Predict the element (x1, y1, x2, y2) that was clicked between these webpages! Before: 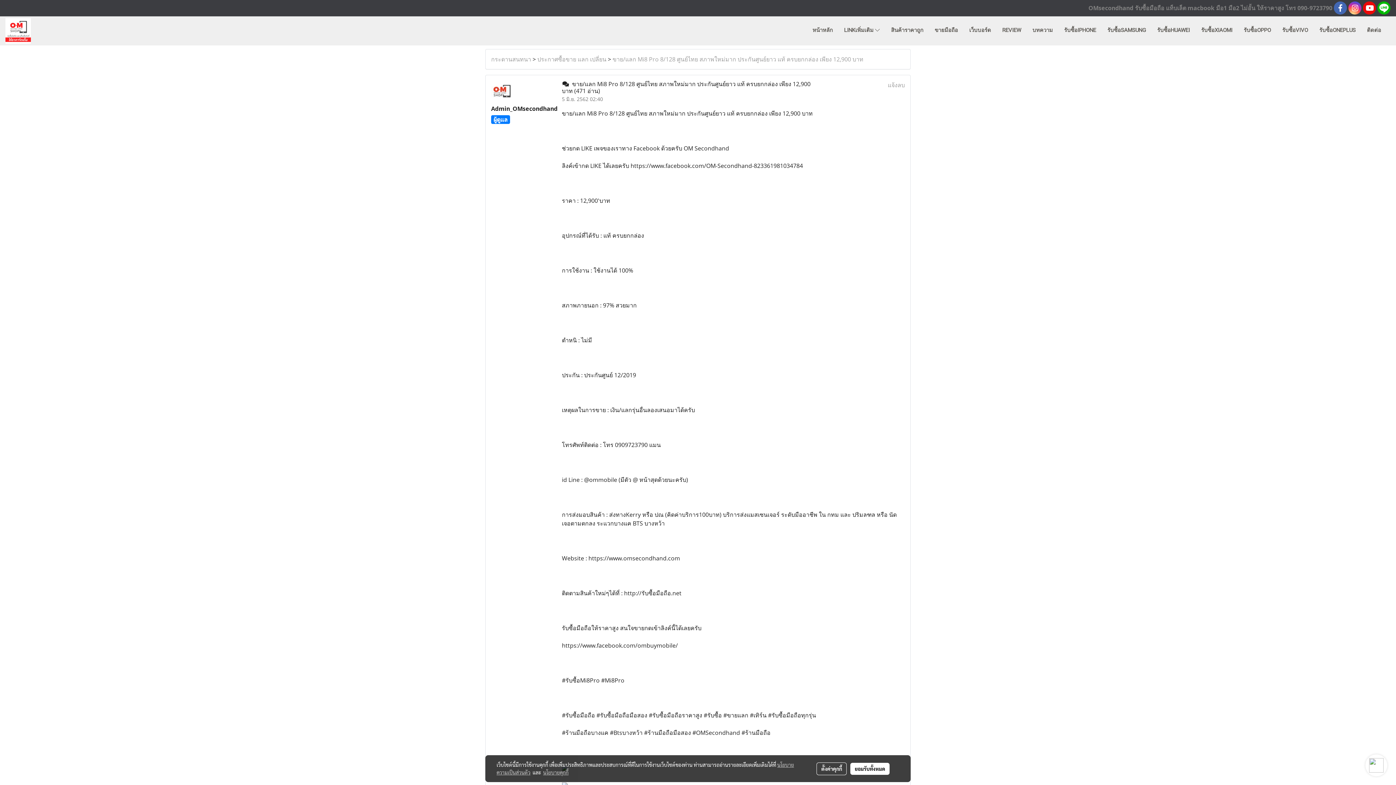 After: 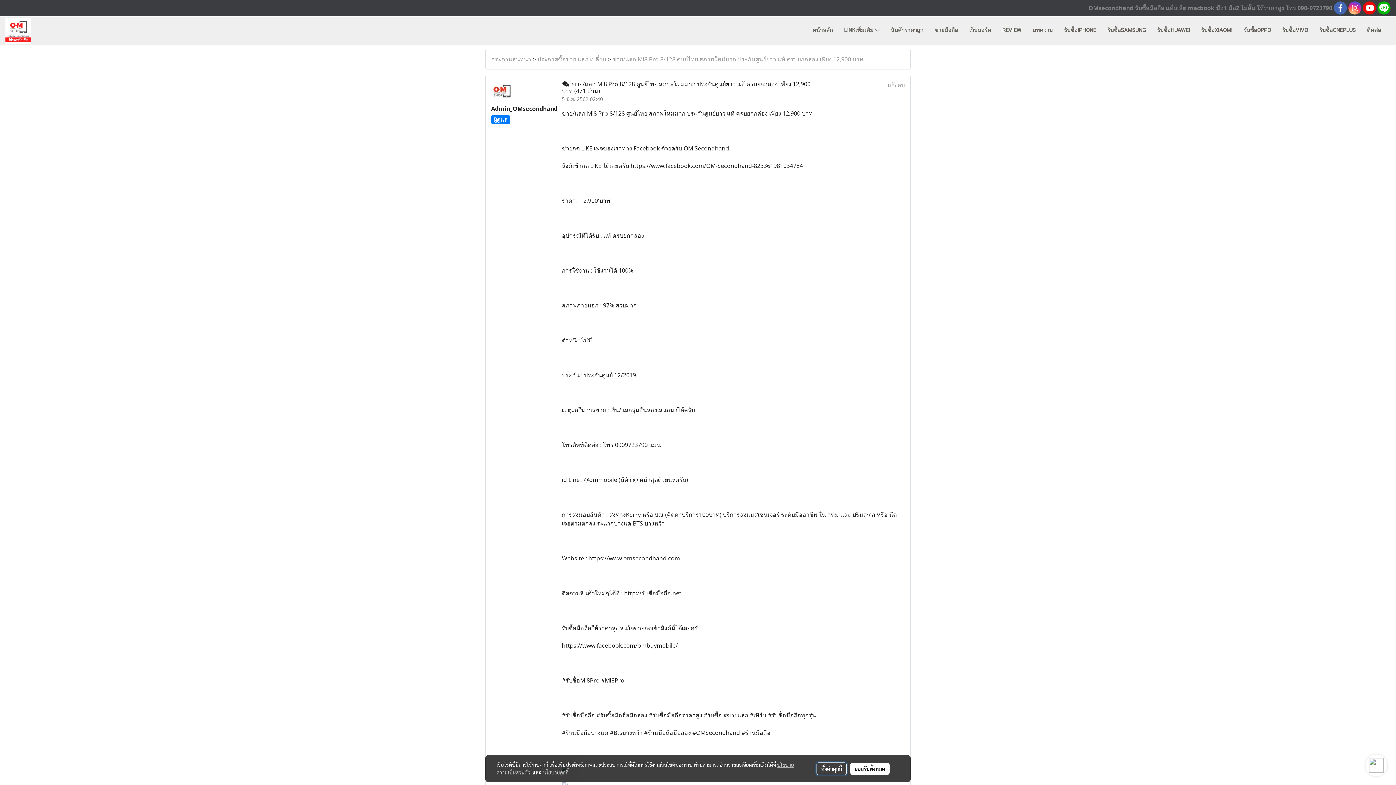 Action: bbox: (816, 762, 847, 775) label: ตั้งค่าคุกกี้